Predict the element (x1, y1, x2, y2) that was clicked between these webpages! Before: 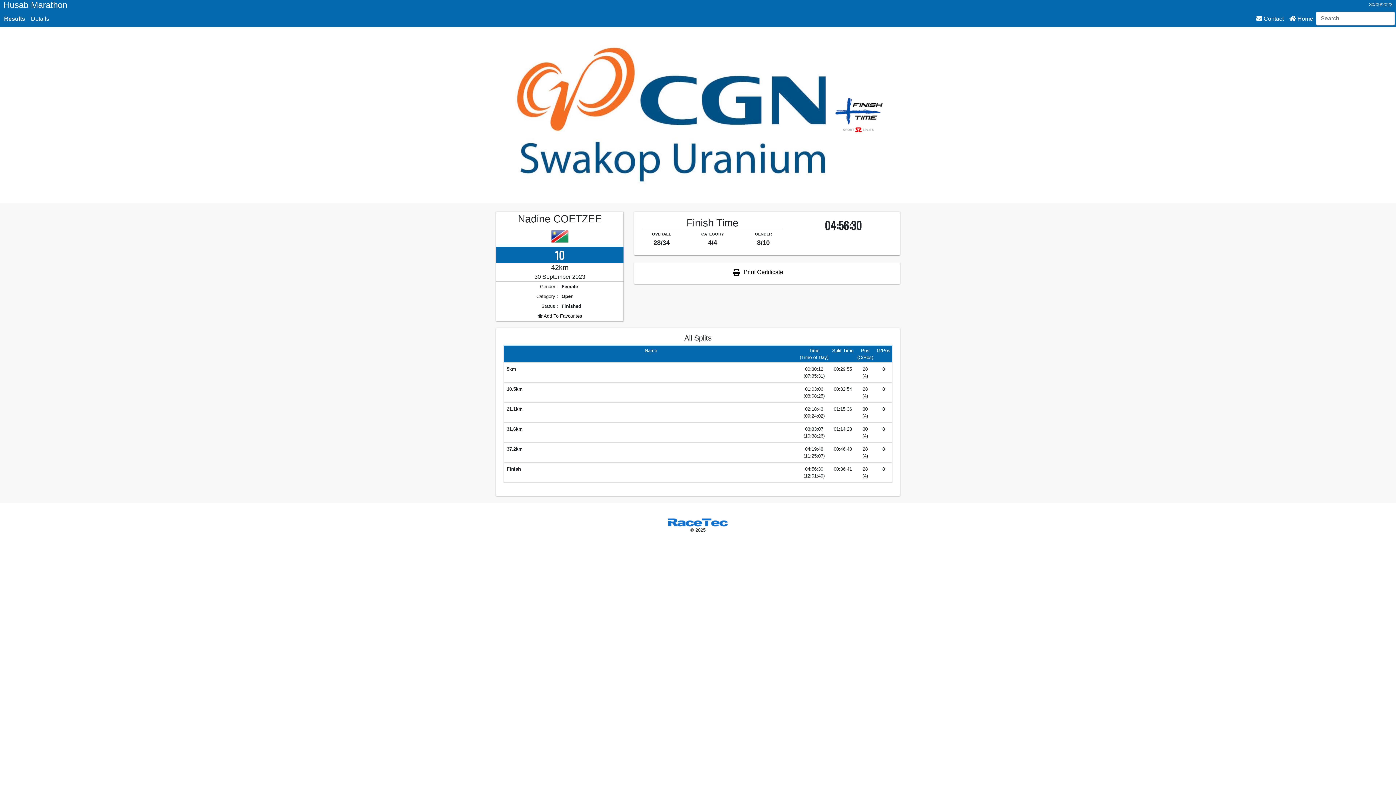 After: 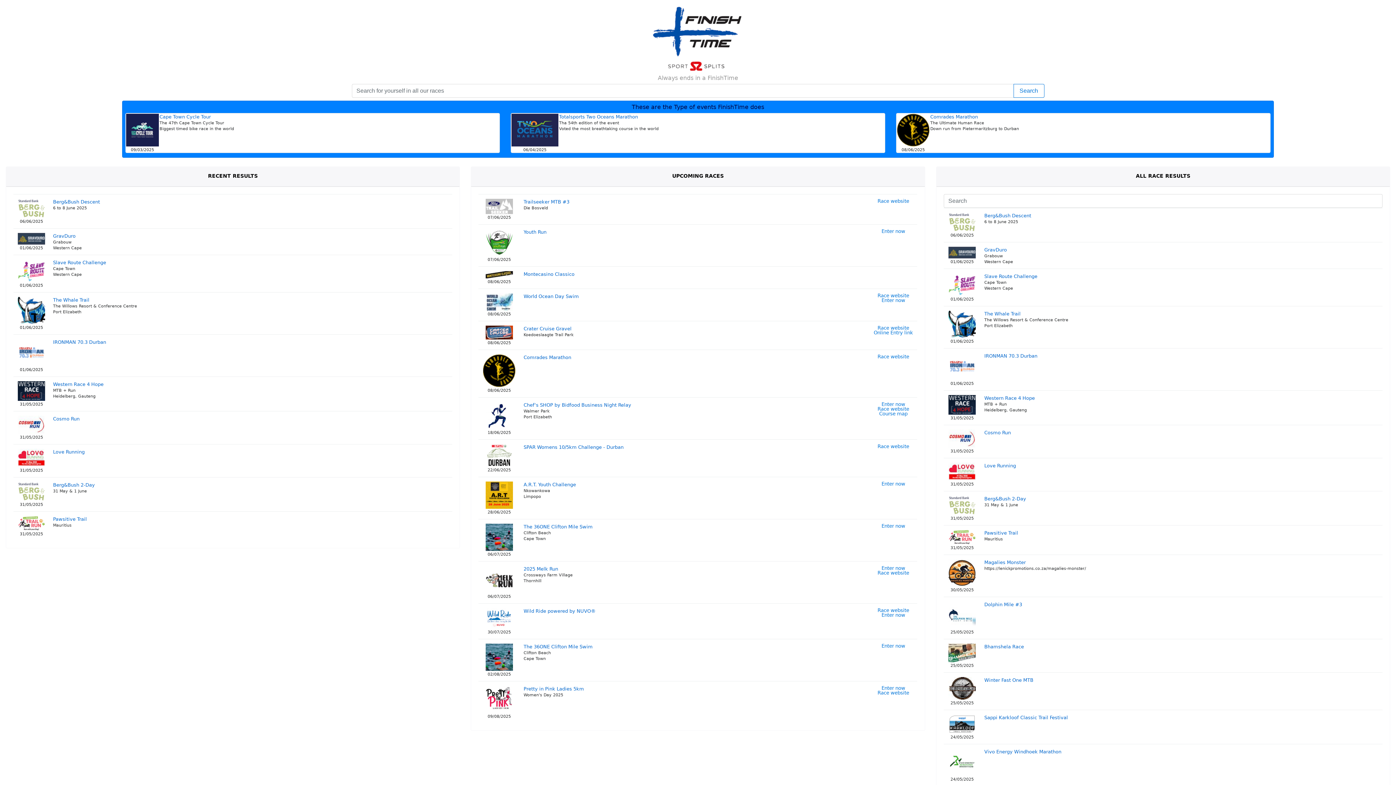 Action: bbox: (835, 110, 884, 117)